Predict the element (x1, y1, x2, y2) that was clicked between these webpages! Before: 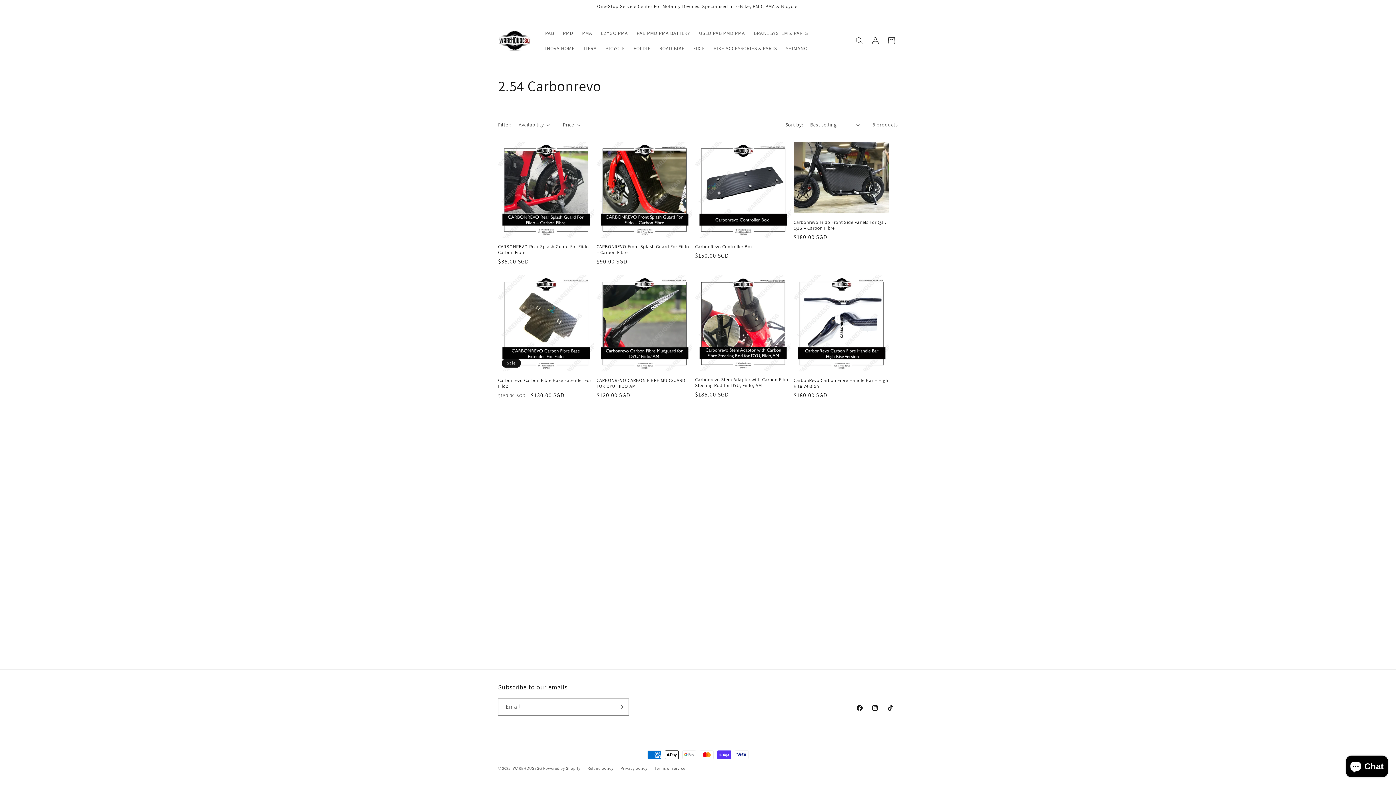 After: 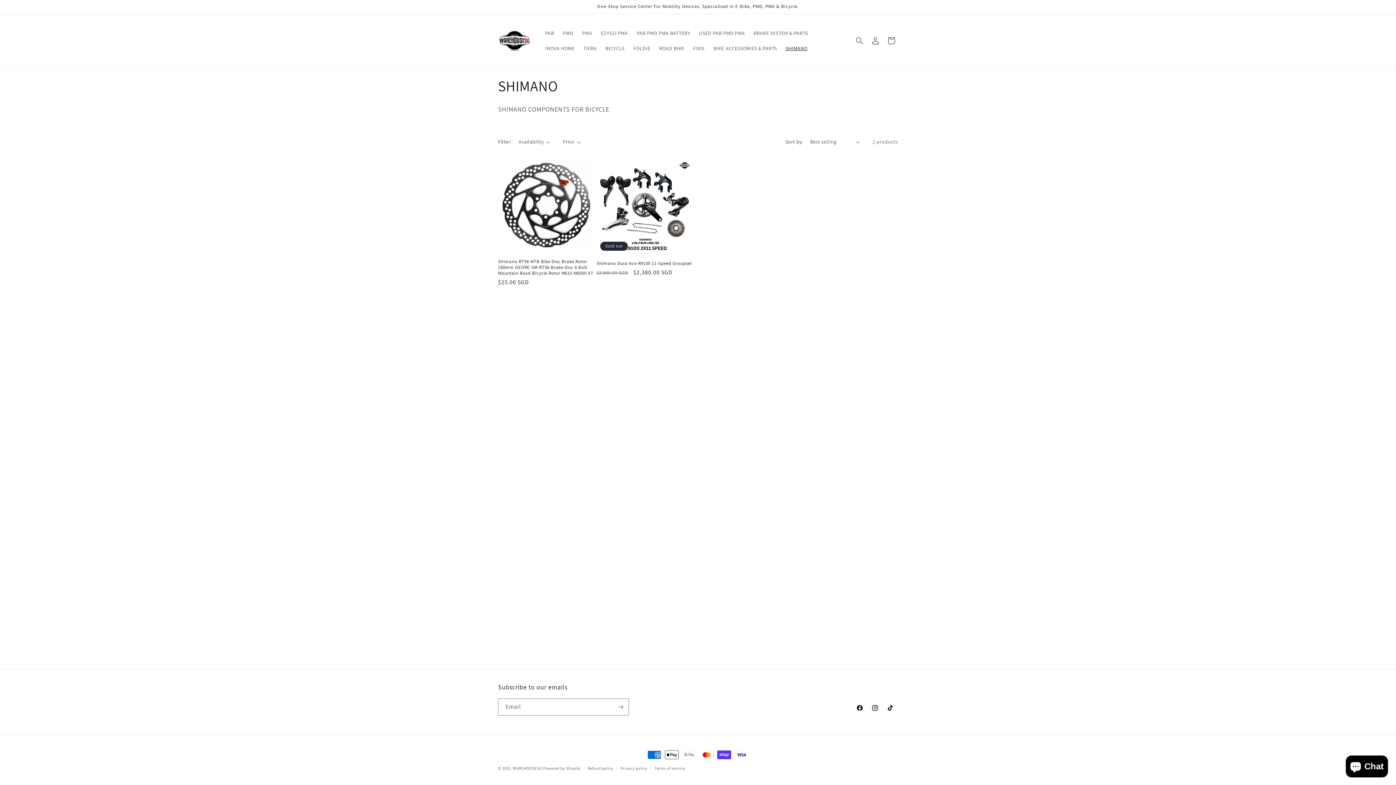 Action: bbox: (781, 40, 812, 55) label: SHIMANO